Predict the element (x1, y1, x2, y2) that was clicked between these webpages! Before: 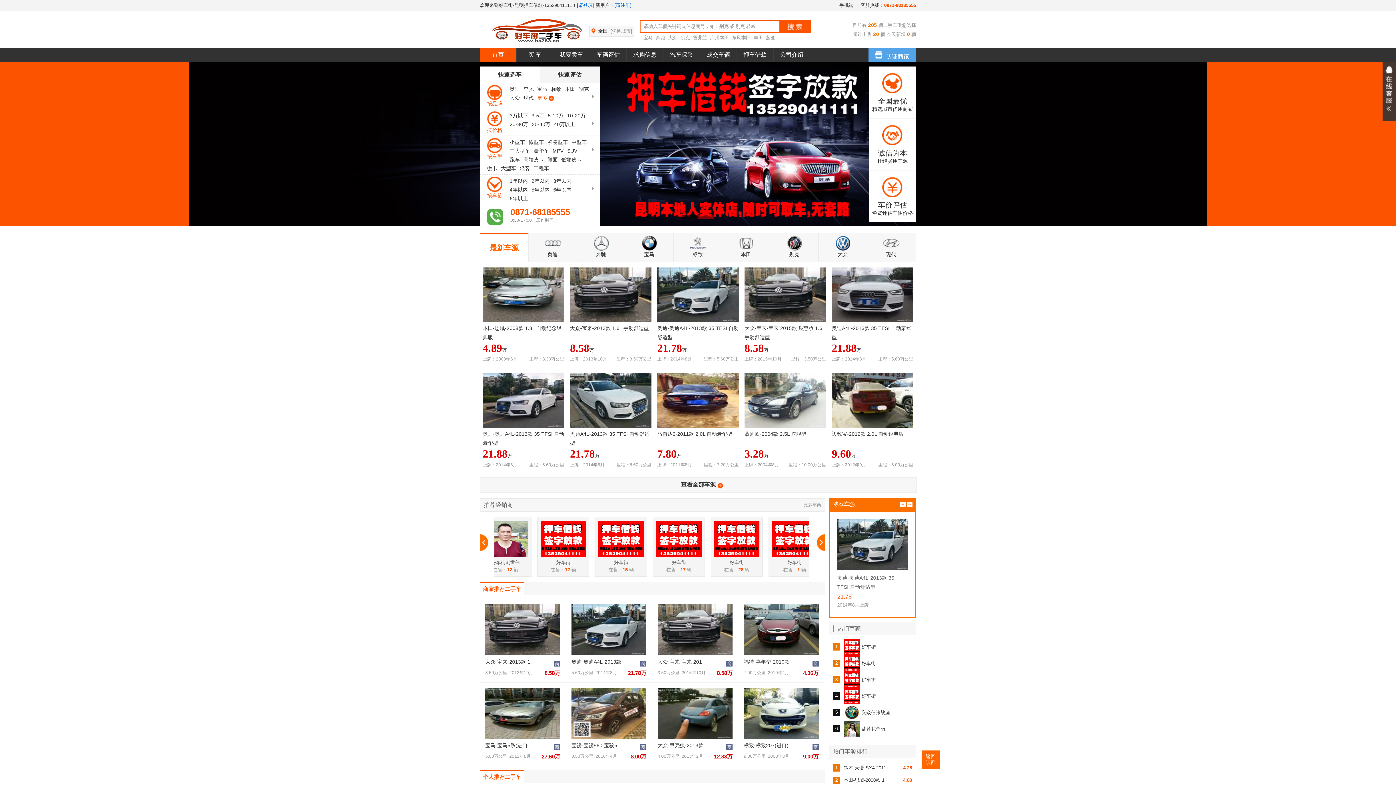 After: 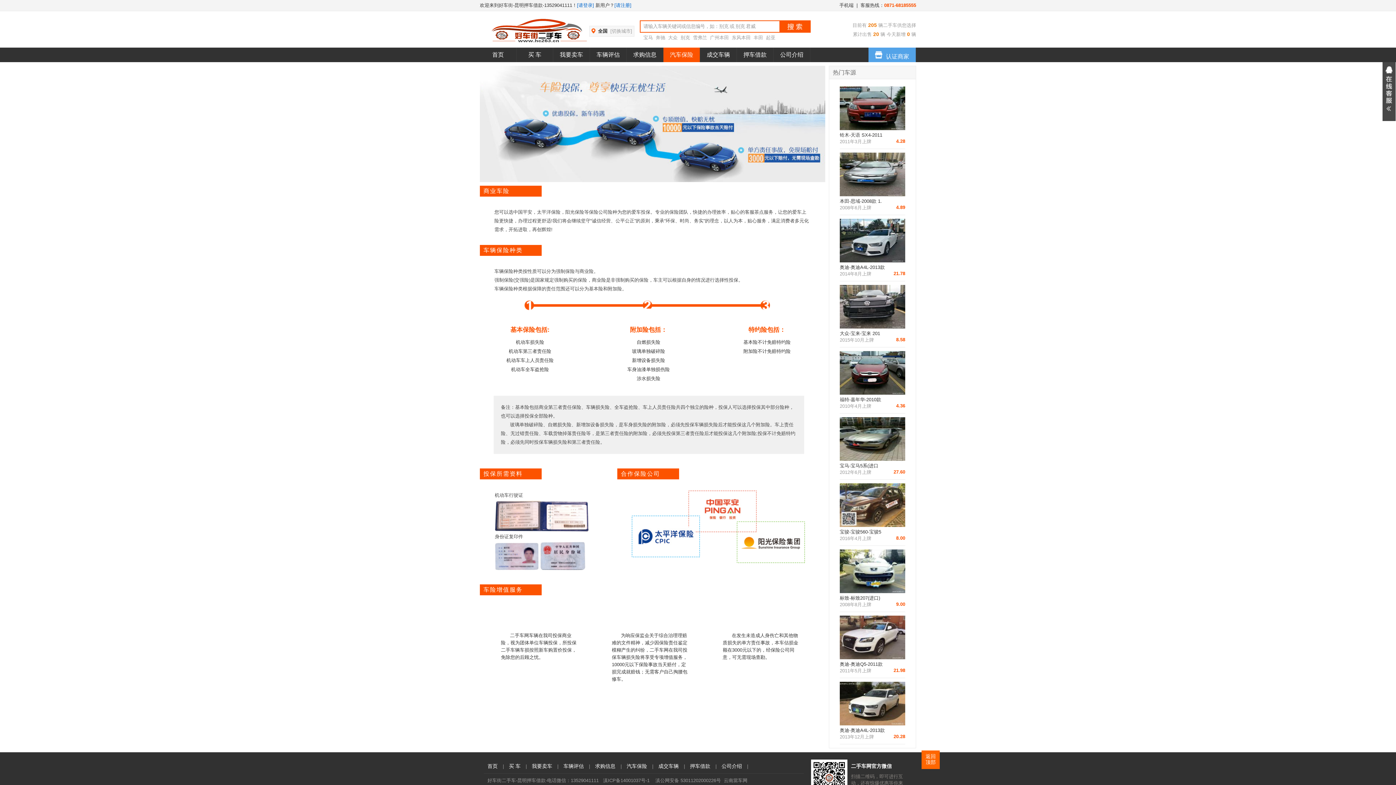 Action: label: 汽车保险 bbox: (663, 47, 700, 62)